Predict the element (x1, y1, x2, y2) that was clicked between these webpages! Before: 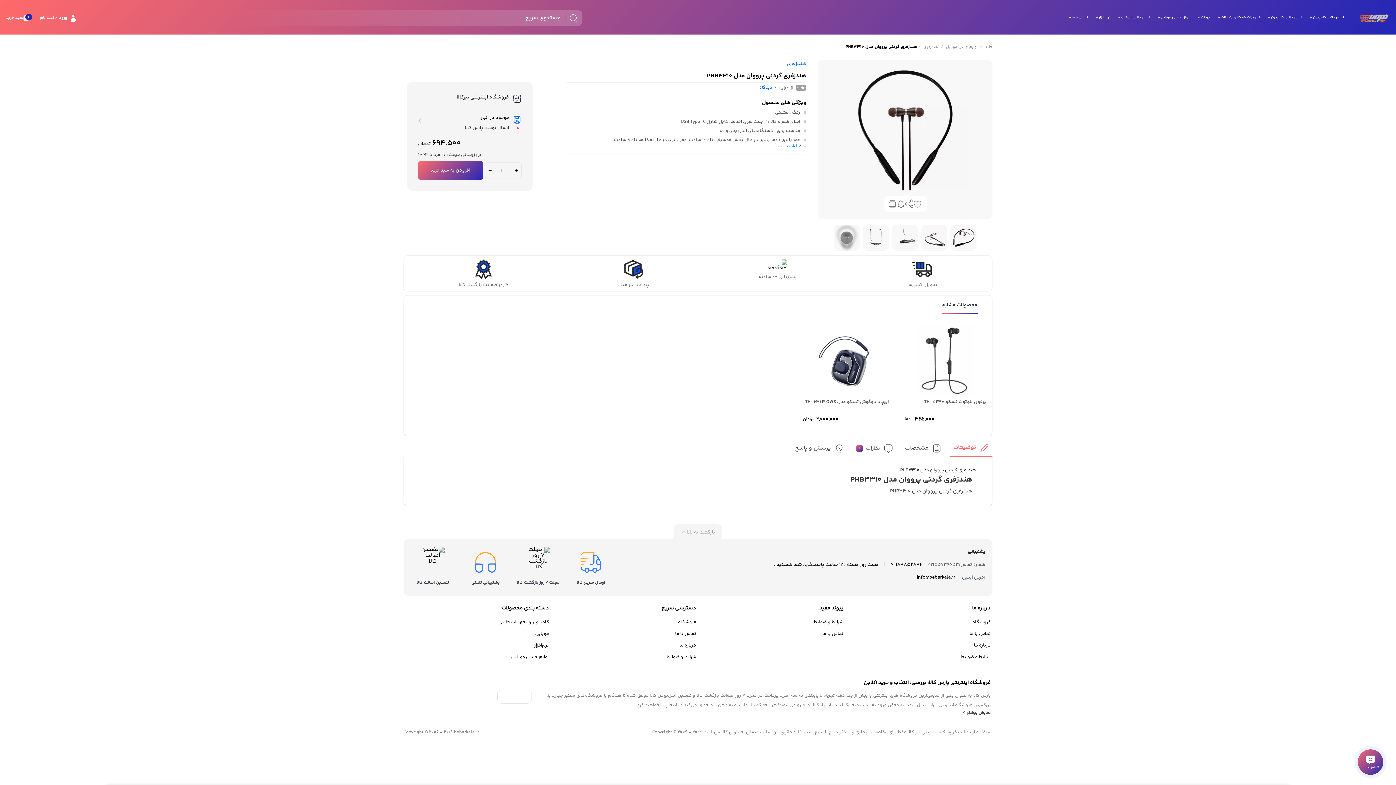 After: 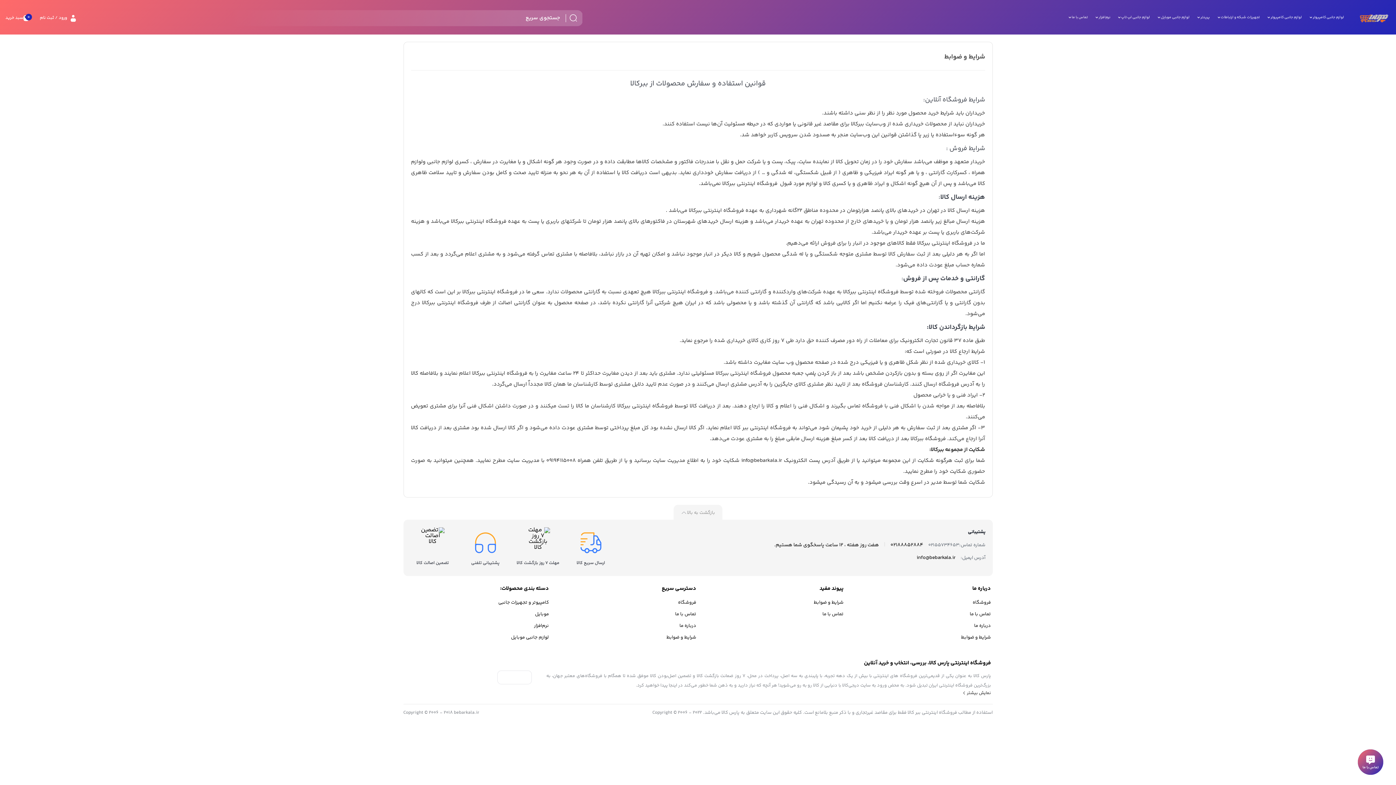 Action: bbox: (961, 653, 990, 660) label: شرایط و ضوابط